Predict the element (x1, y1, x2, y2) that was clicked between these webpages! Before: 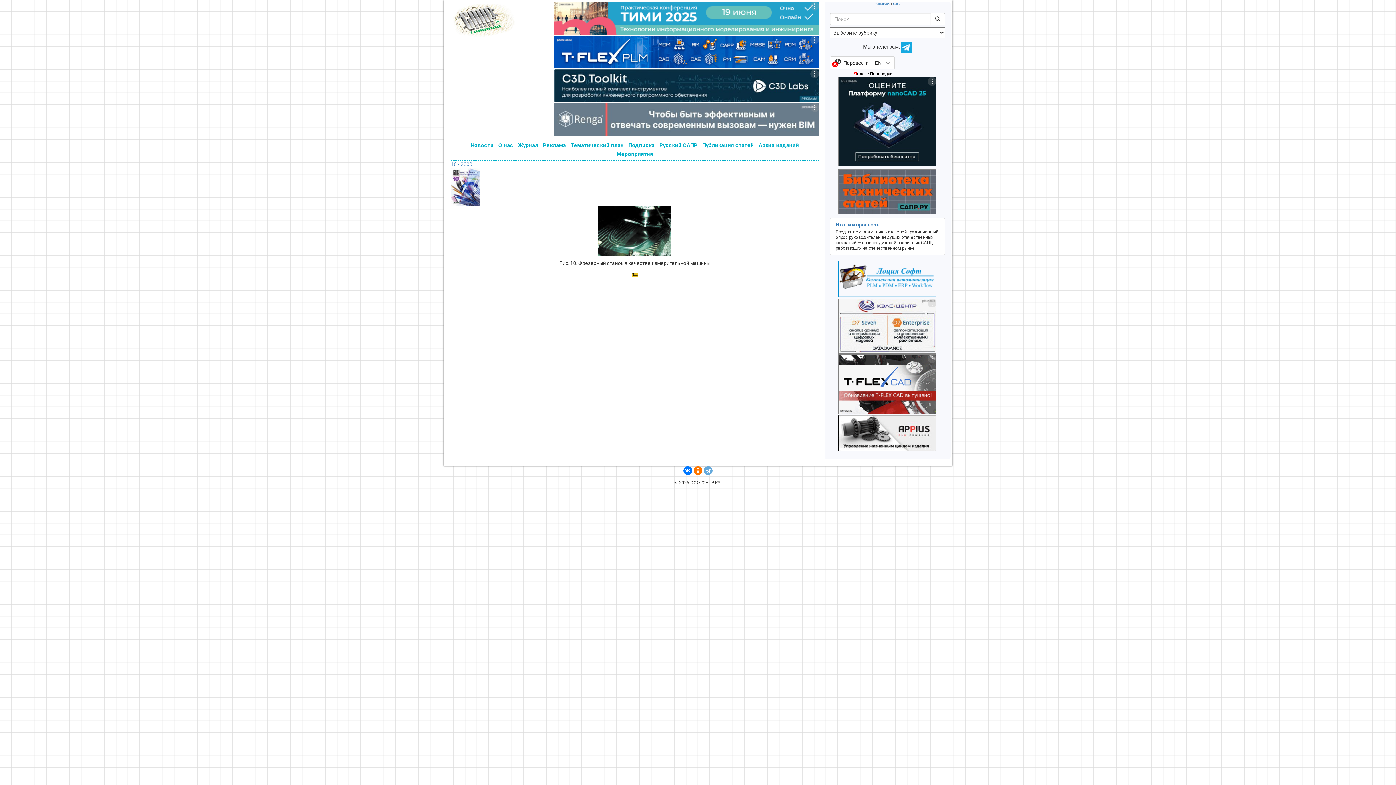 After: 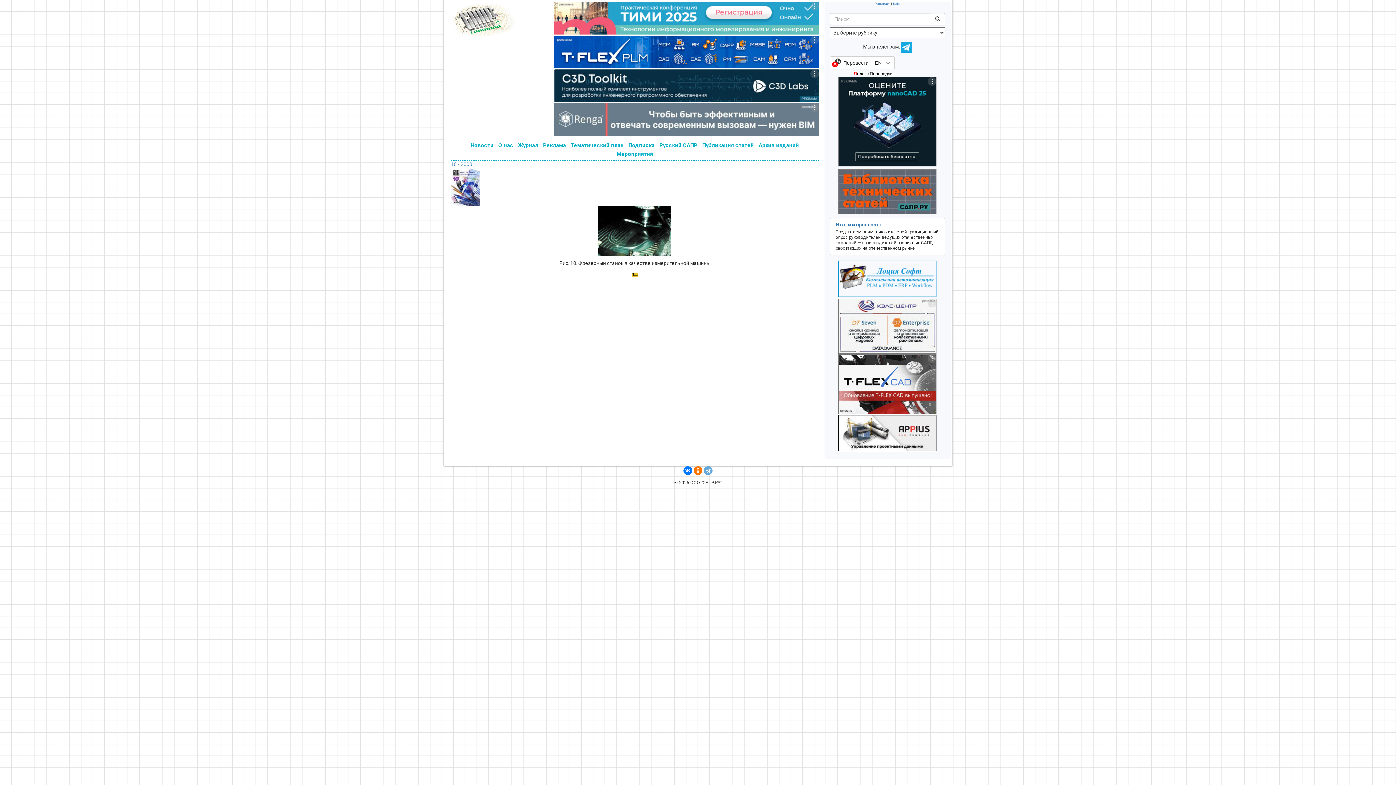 Action: bbox: (838, 118, 936, 124)